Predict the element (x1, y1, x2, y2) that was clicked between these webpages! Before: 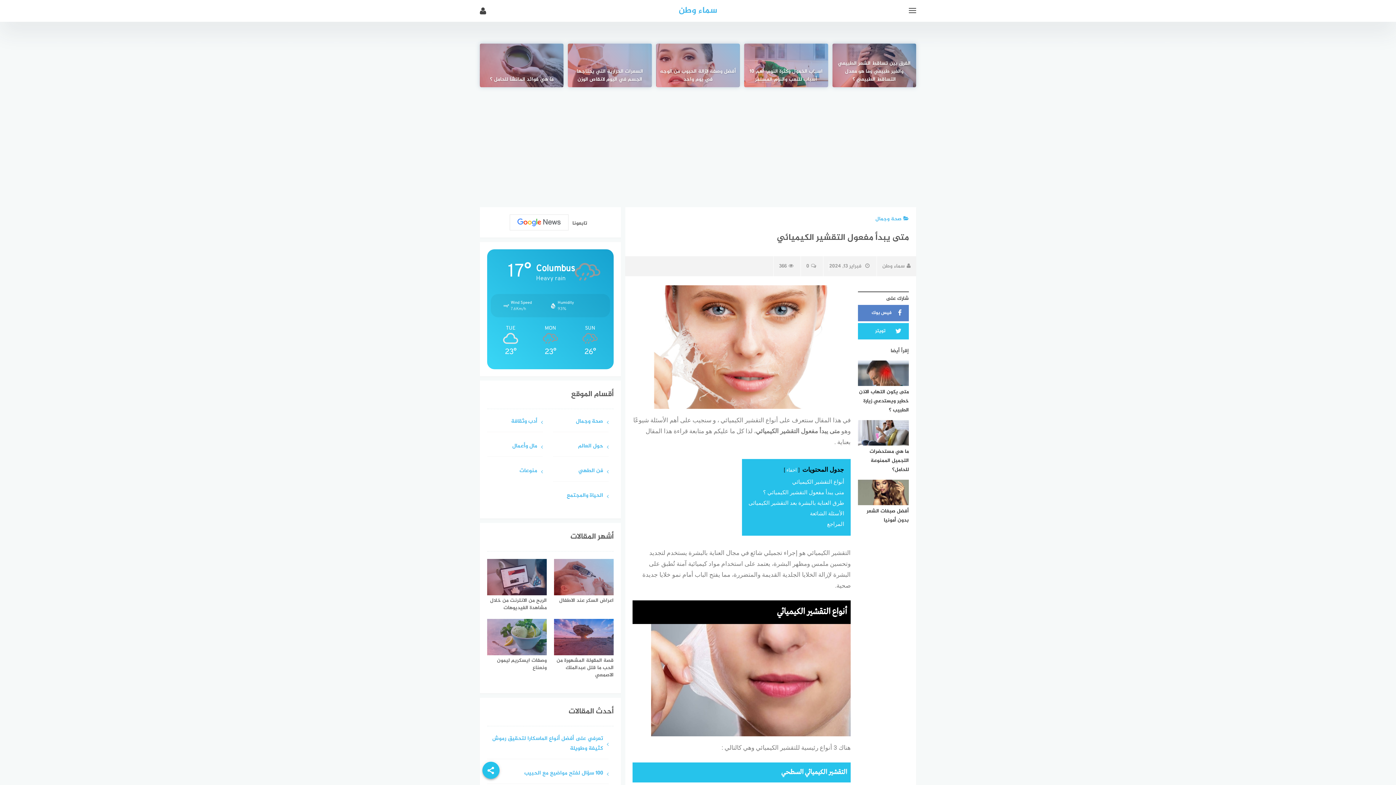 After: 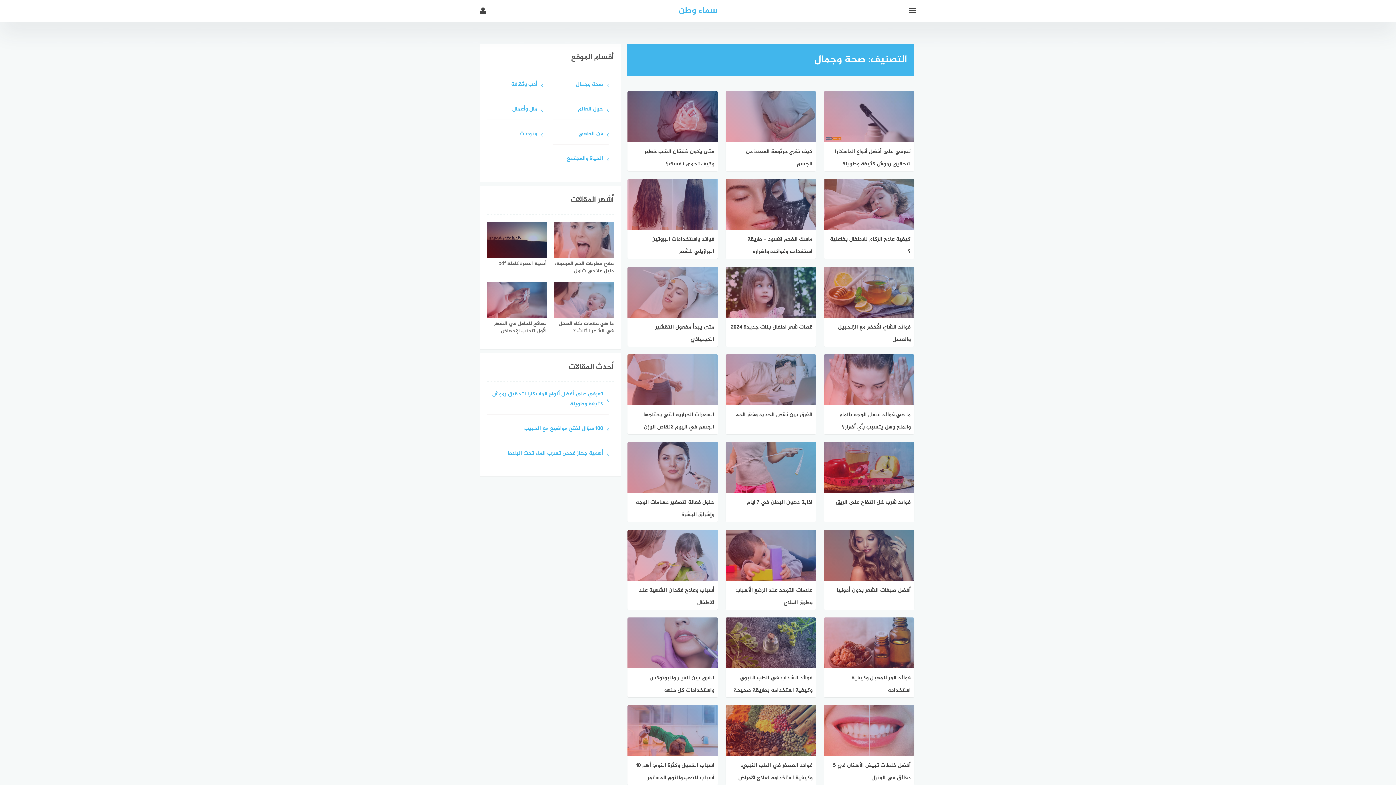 Action: bbox: (553, 416, 608, 432) label: صحة وجمال